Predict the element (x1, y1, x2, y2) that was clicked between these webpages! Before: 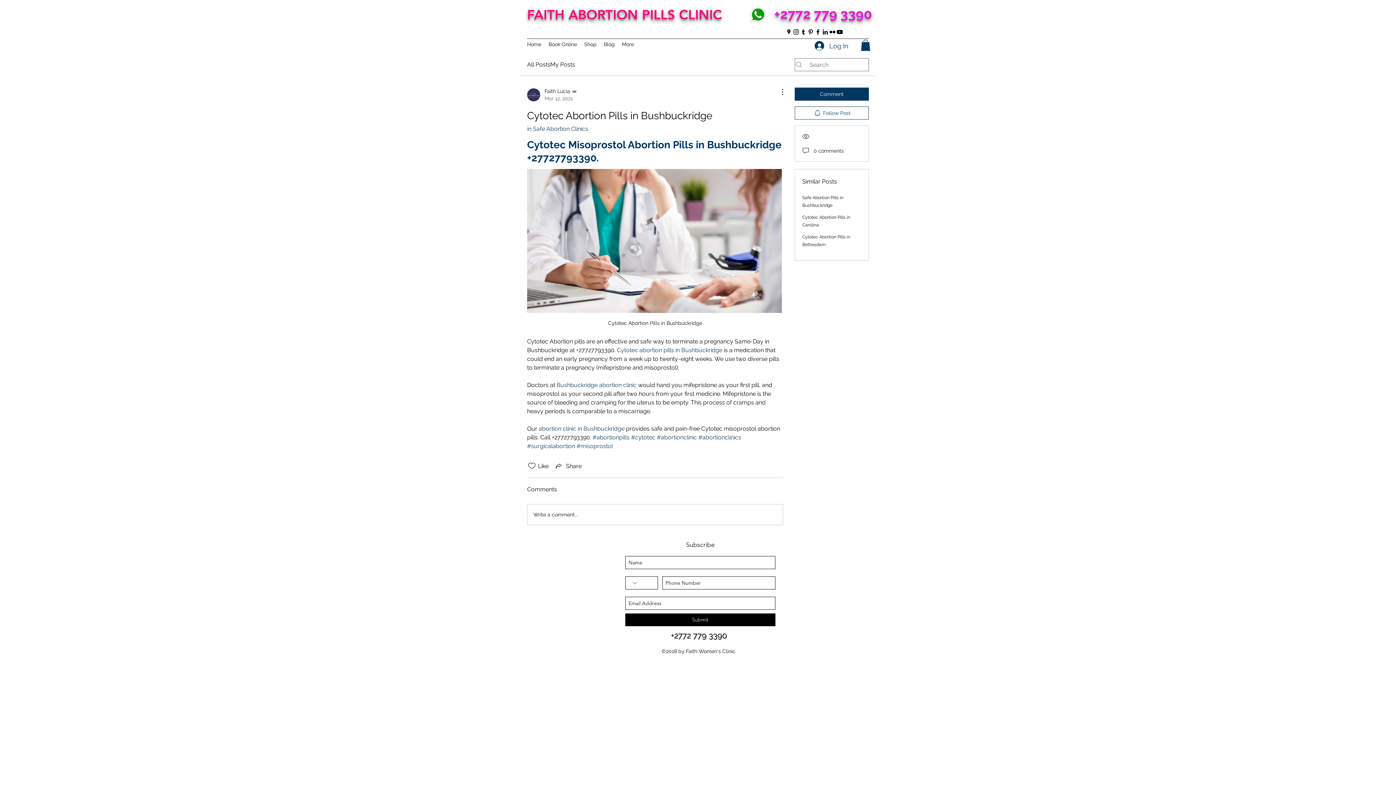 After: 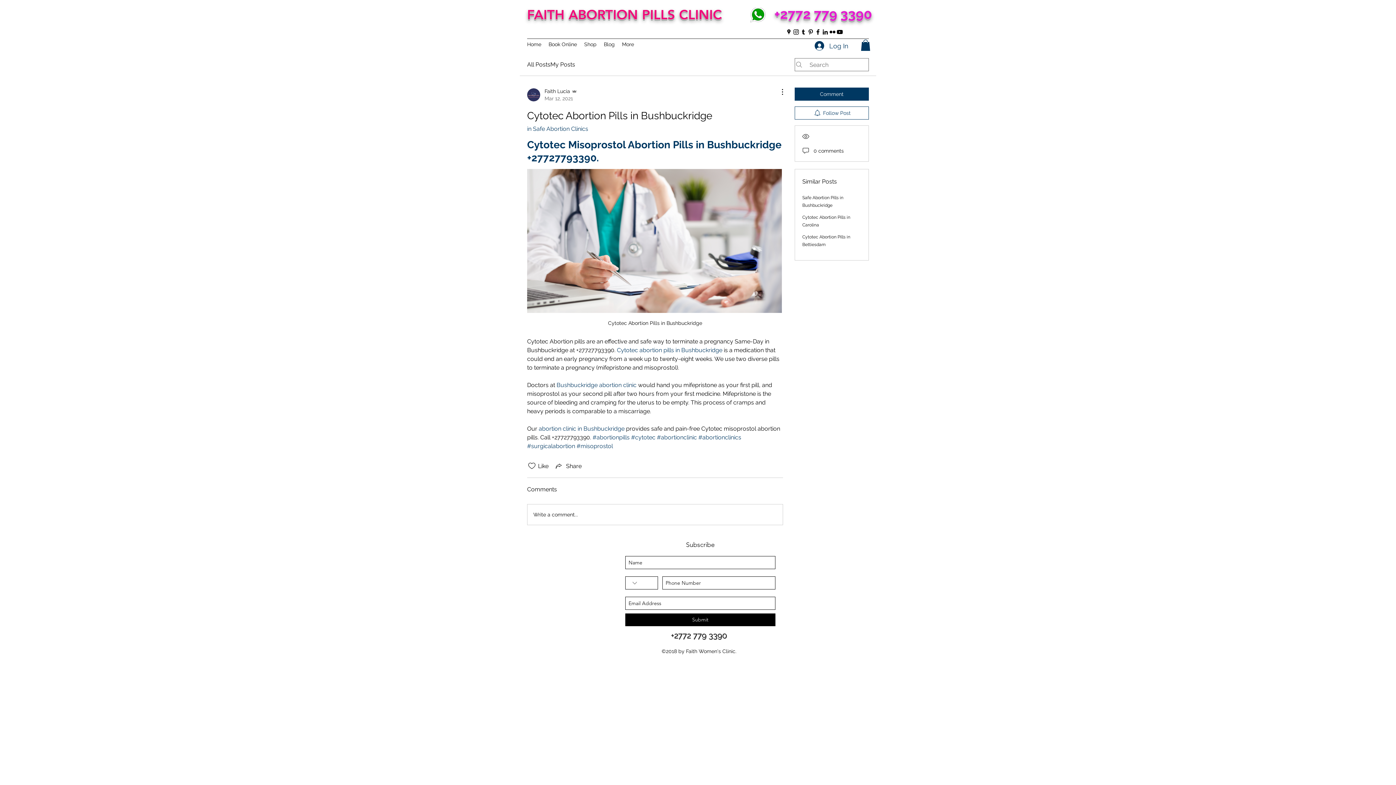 Action: bbox: (821, 28, 829, 35) label: linkedin